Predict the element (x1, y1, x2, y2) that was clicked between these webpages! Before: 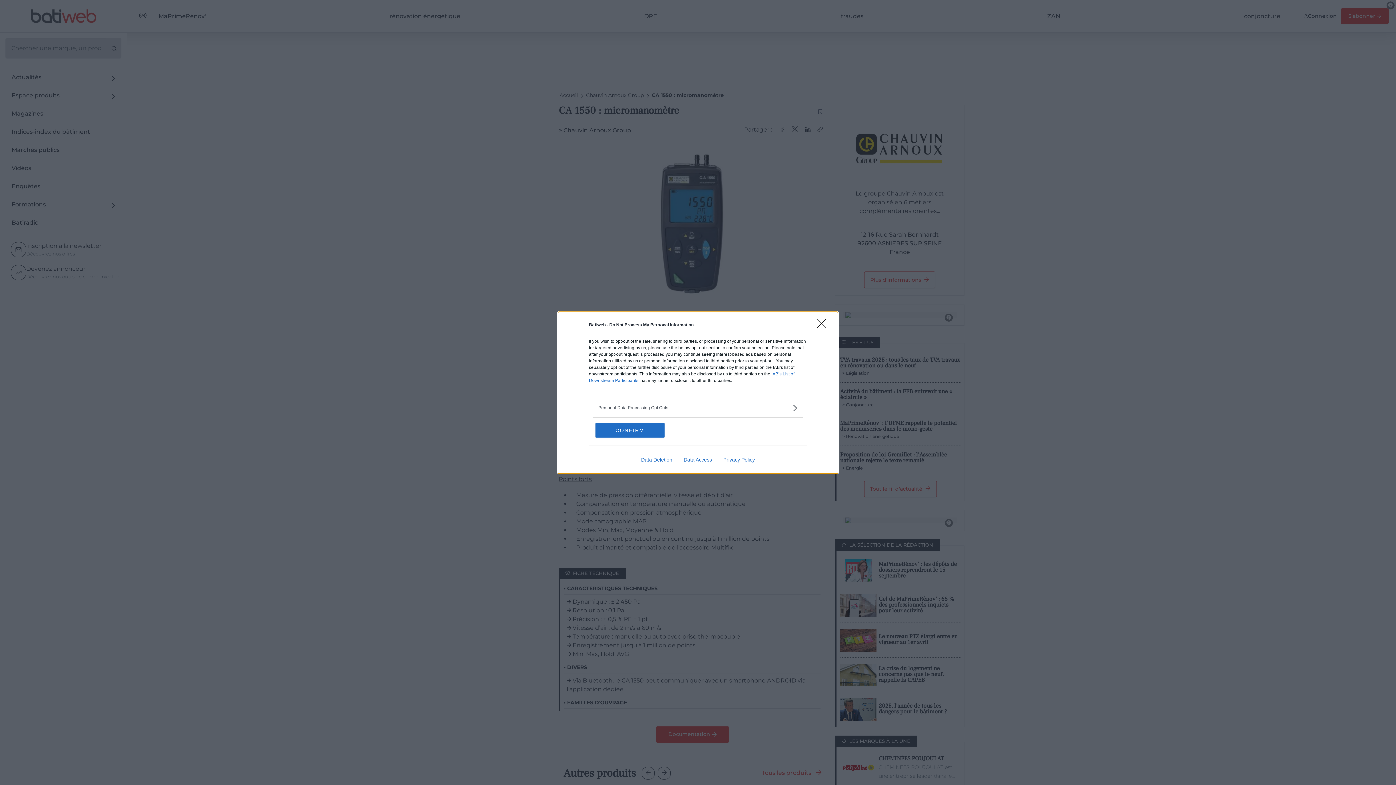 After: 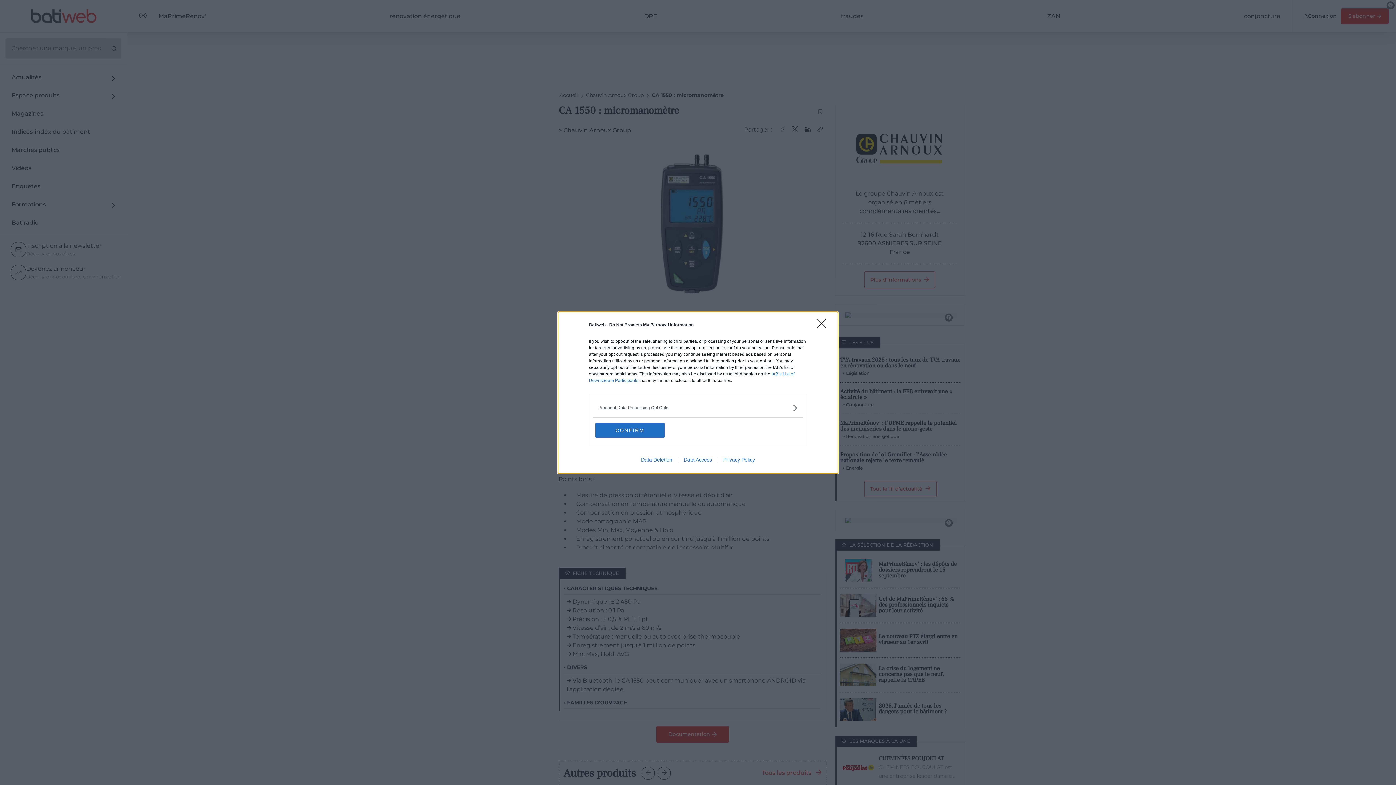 Action: bbox: (635, 456, 678, 462) label: Data Deletion